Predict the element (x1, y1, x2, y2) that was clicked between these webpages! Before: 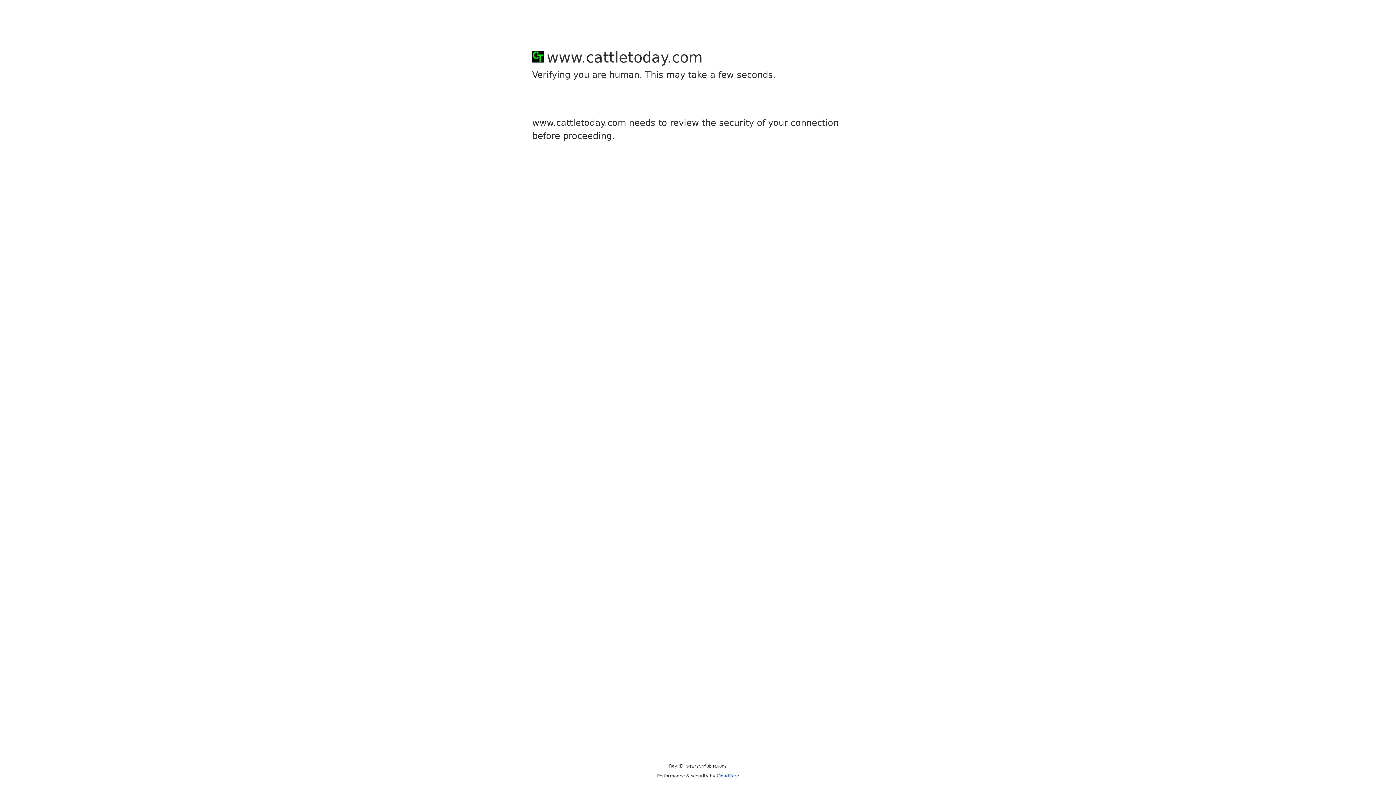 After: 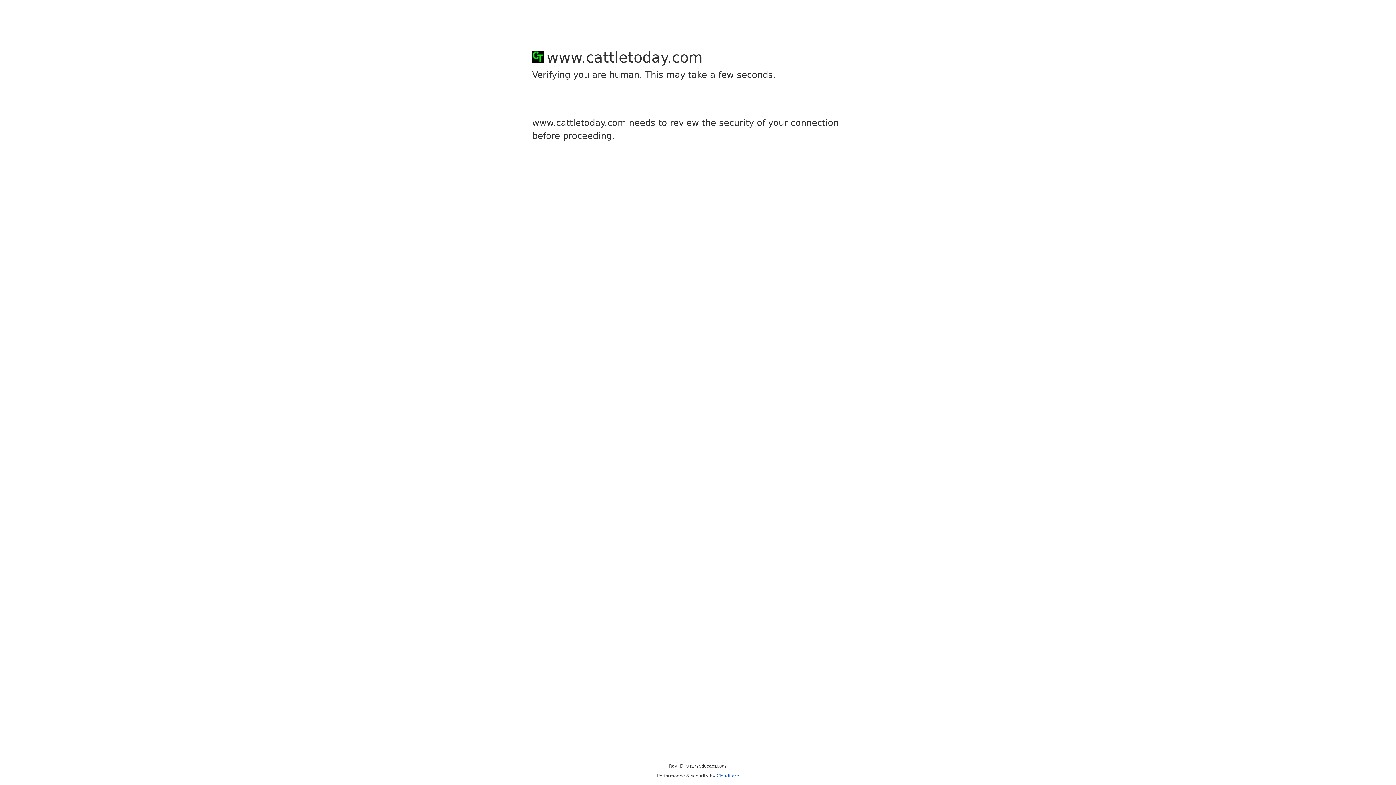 Action: label: Cloudflare bbox: (716, 773, 739, 778)